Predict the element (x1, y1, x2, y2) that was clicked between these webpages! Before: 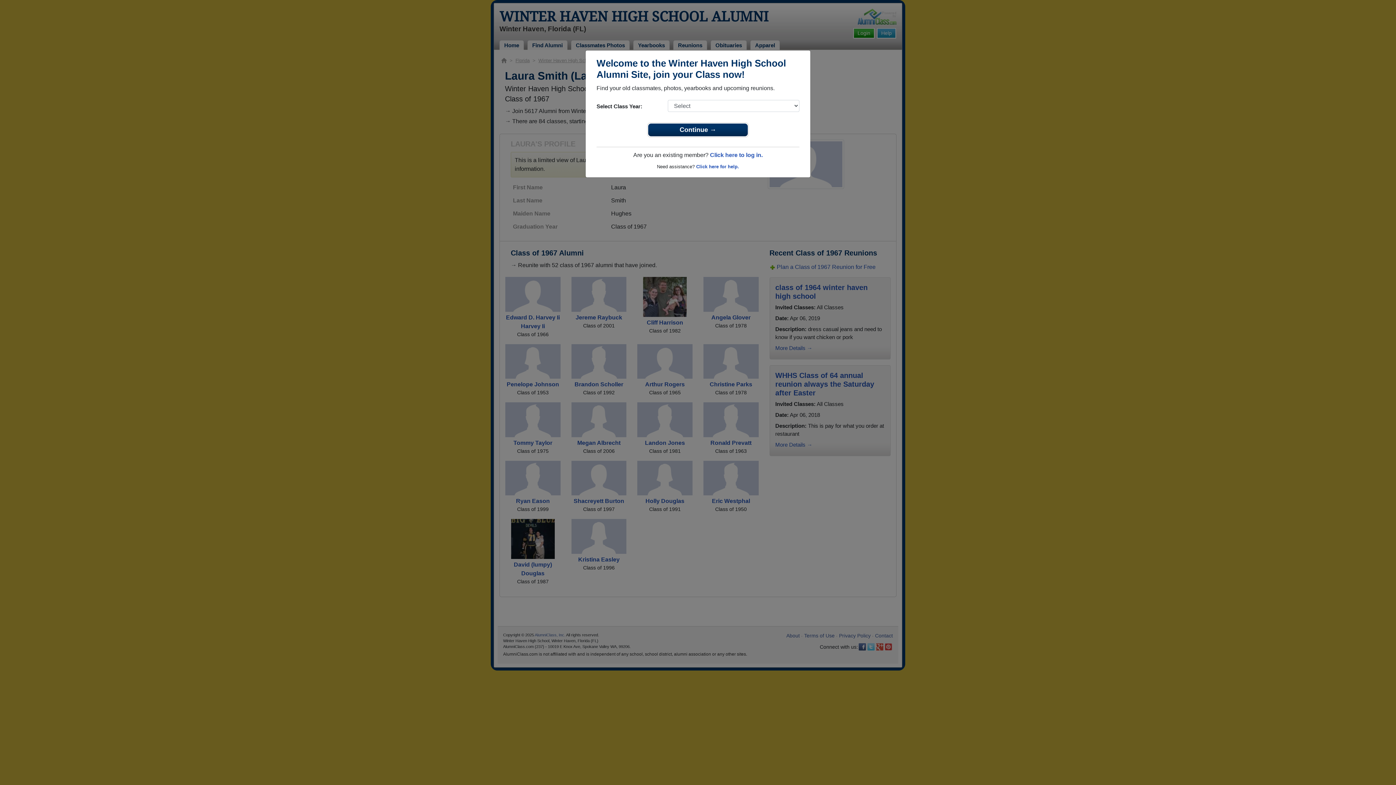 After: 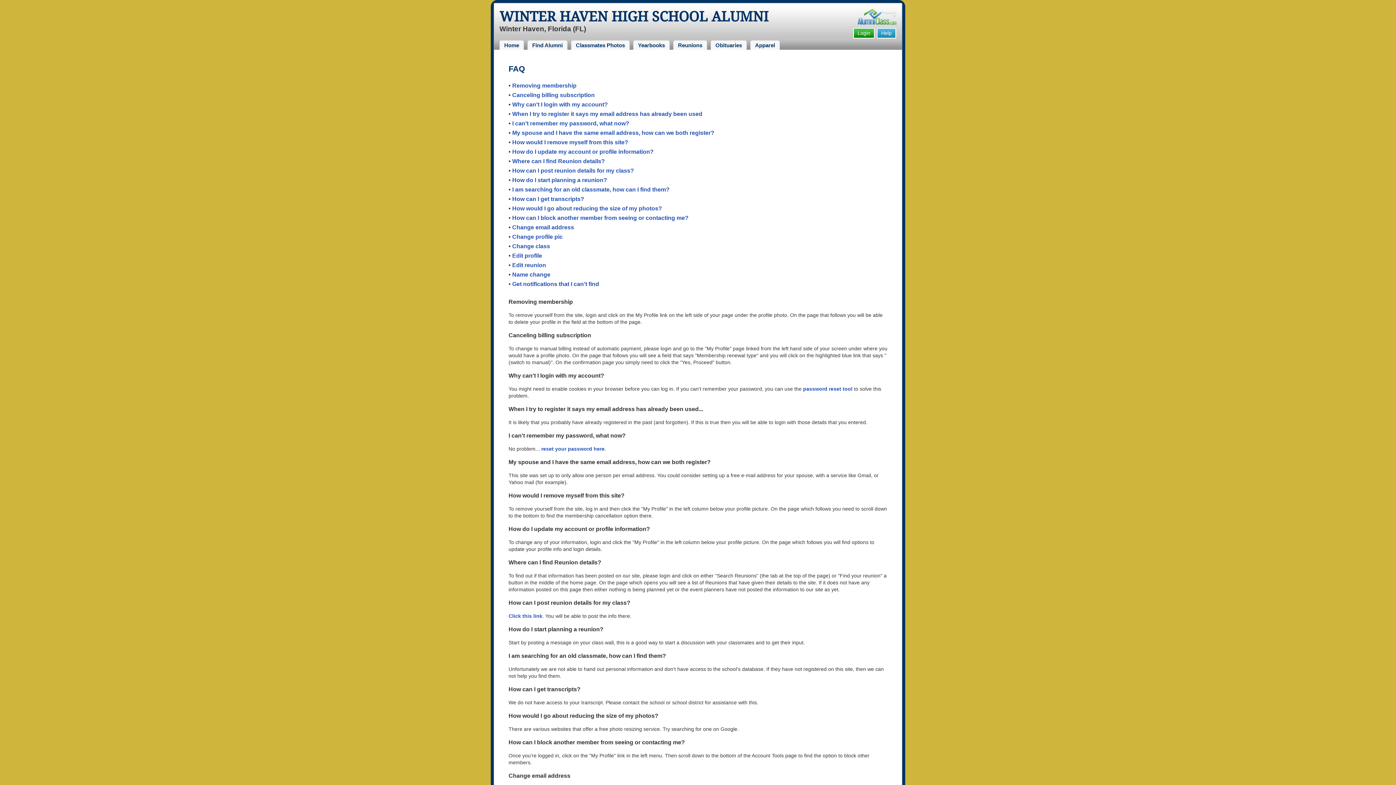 Action: bbox: (696, 164, 739, 169) label: Click here for help.